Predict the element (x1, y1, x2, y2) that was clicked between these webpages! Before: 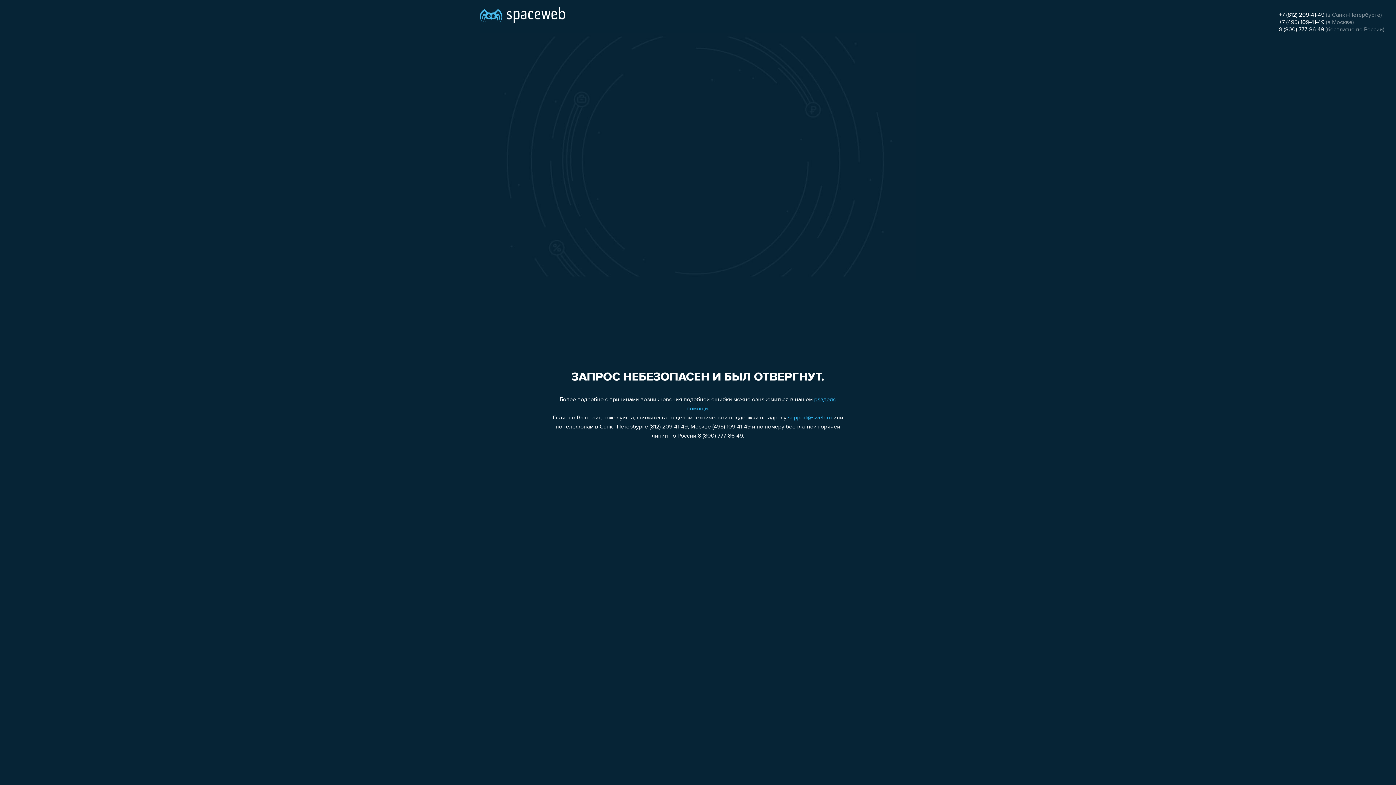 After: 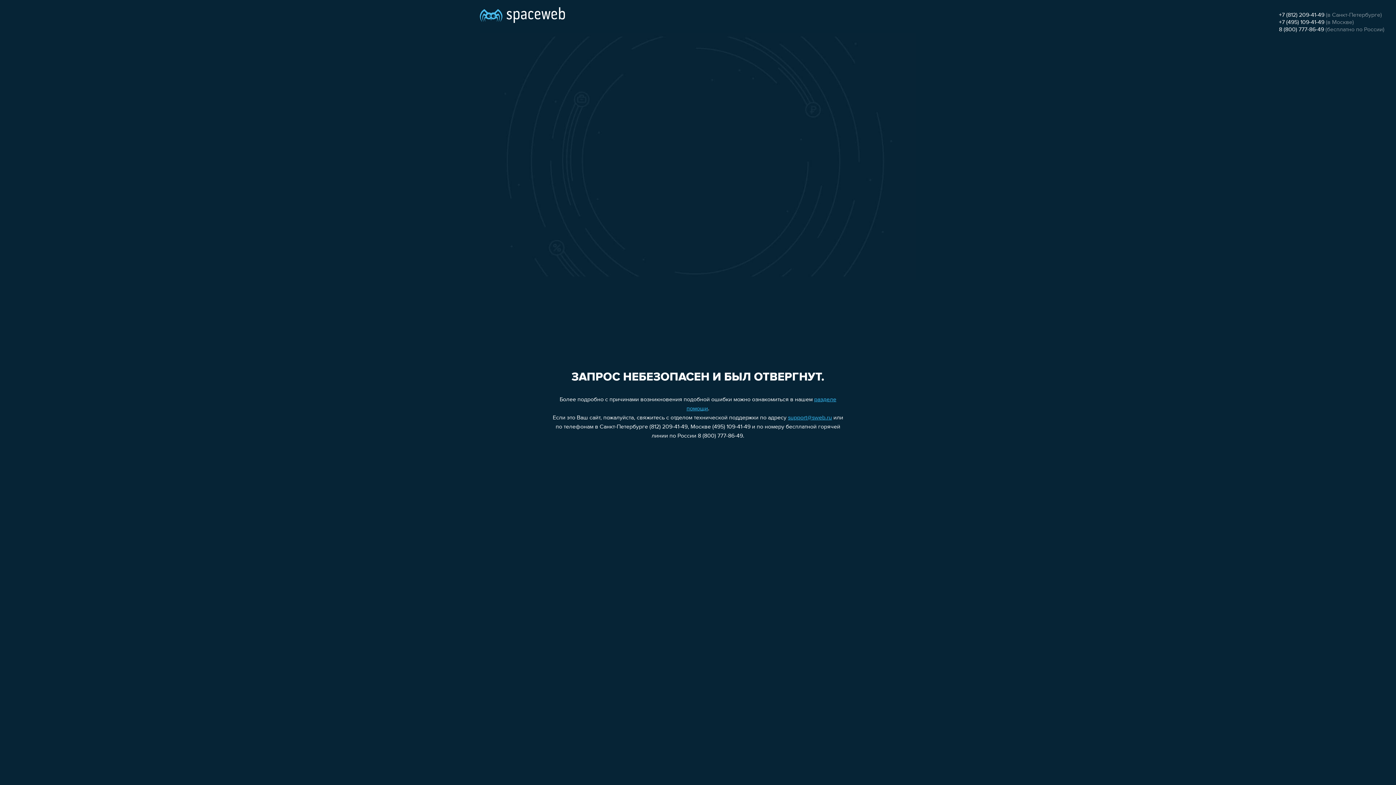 Action: bbox: (1279, 19, 1324, 25) label: +7 (495) 109-41-49